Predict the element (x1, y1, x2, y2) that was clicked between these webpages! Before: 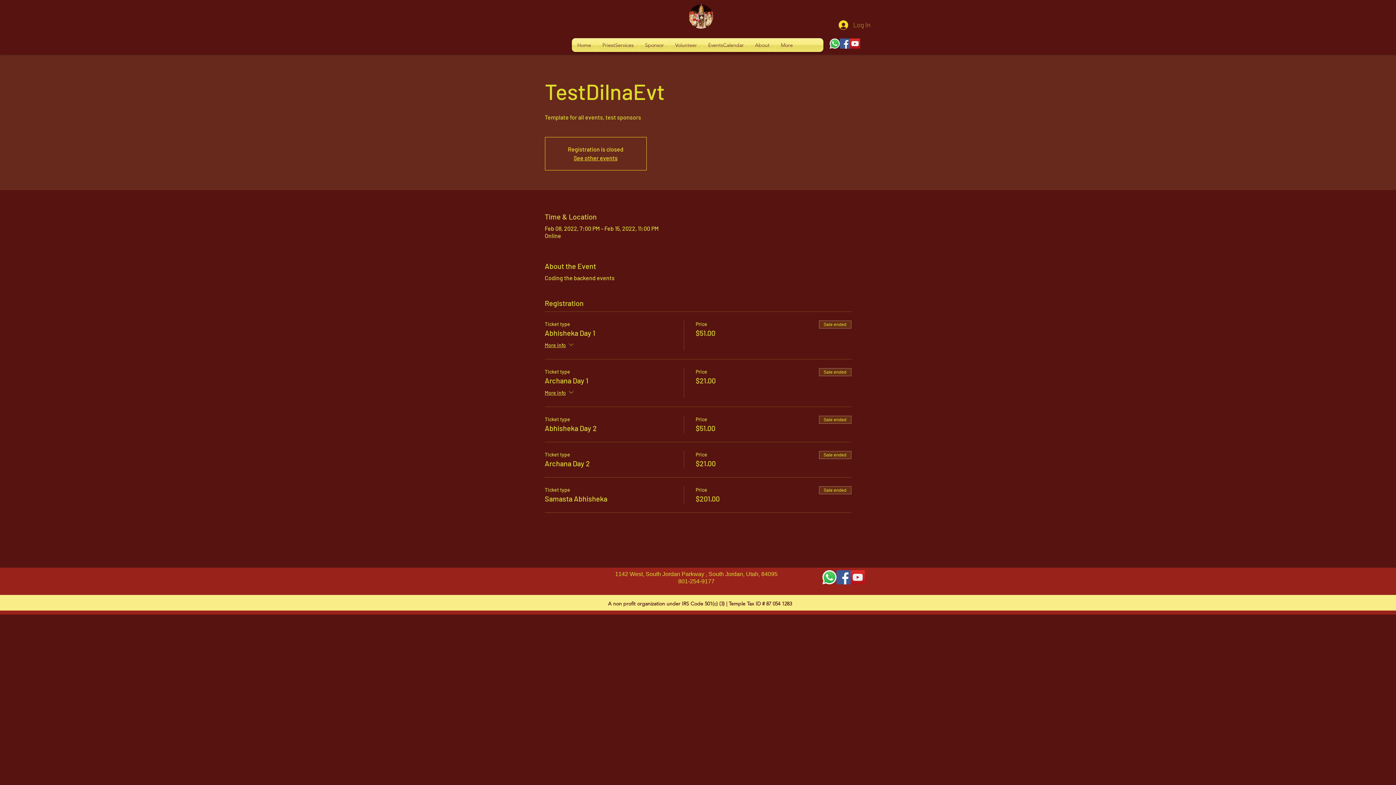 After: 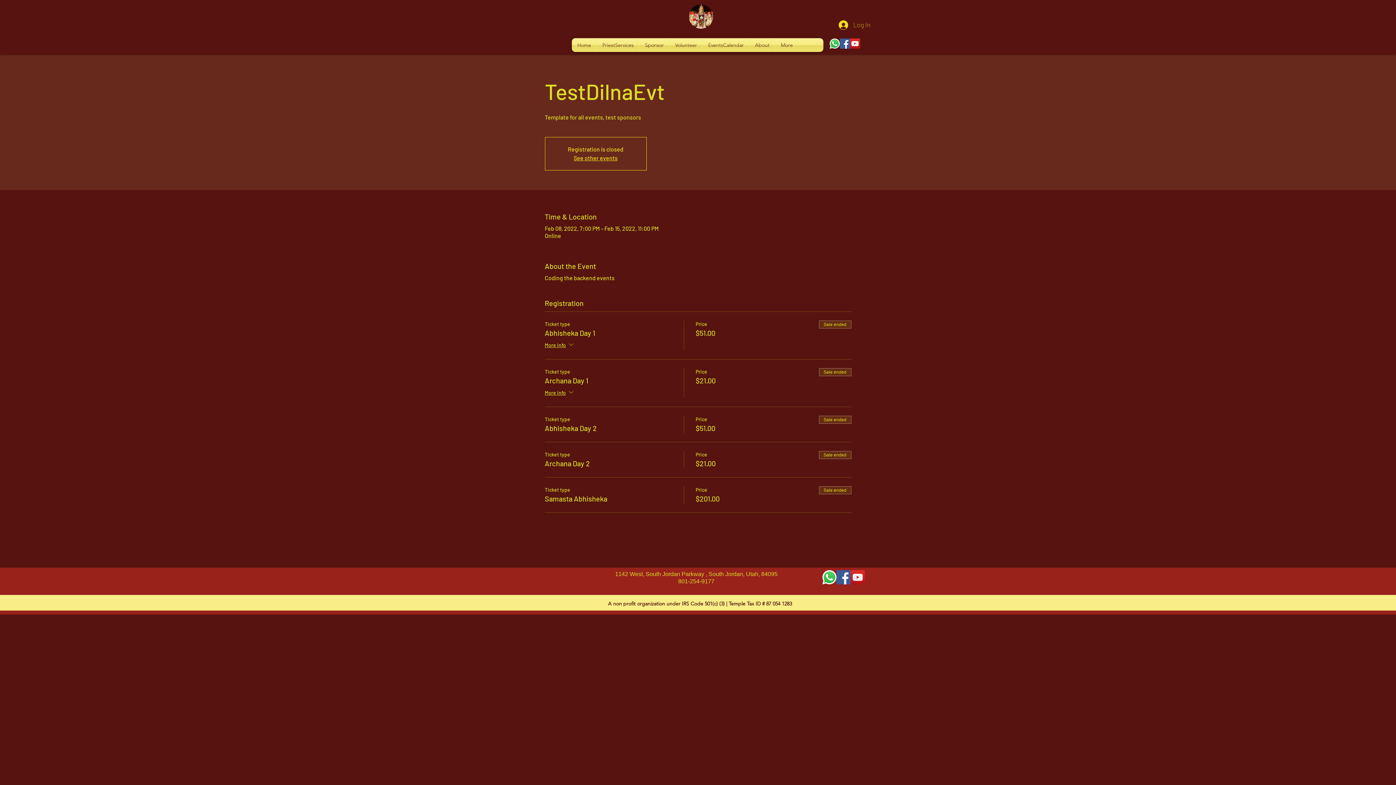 Action: label: Whatsapp      bbox: (829, 38, 840, 48)